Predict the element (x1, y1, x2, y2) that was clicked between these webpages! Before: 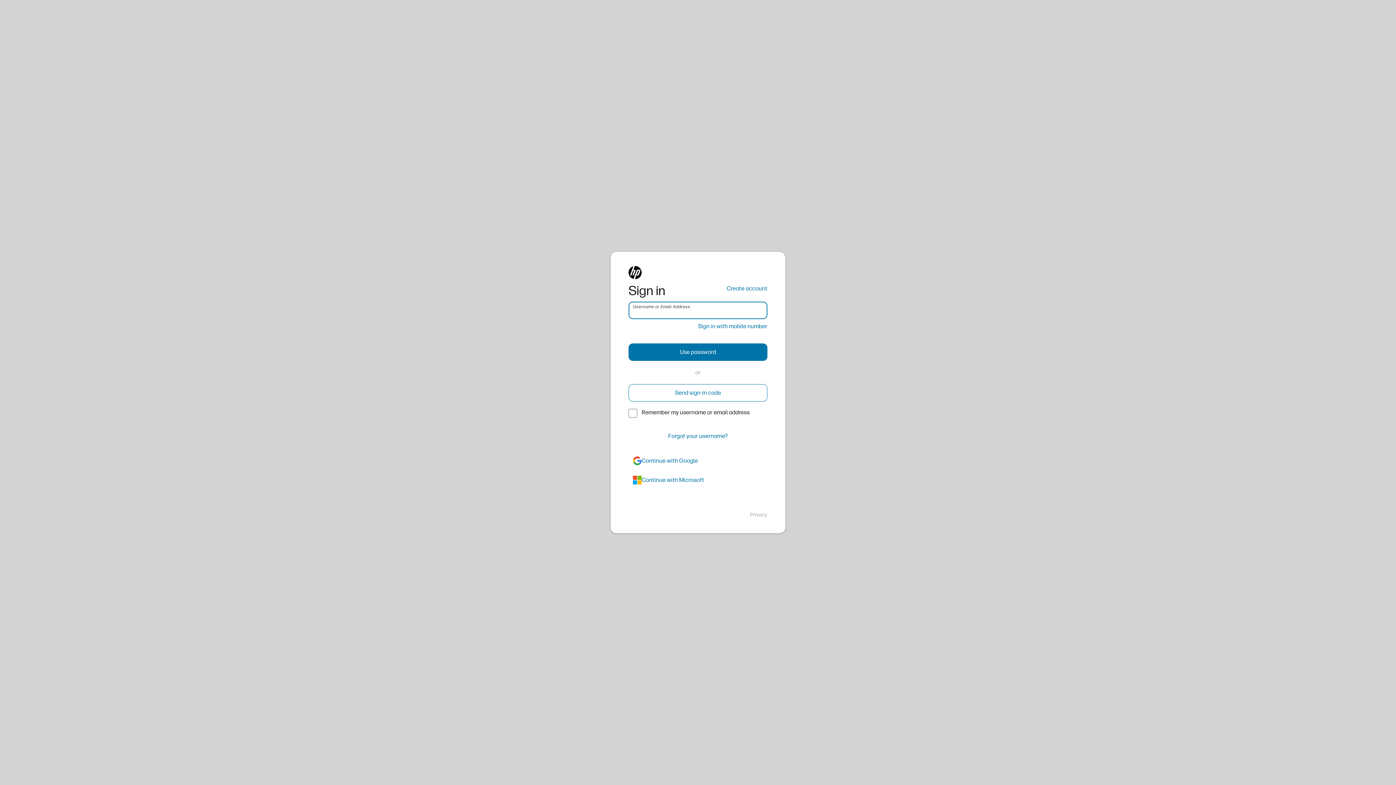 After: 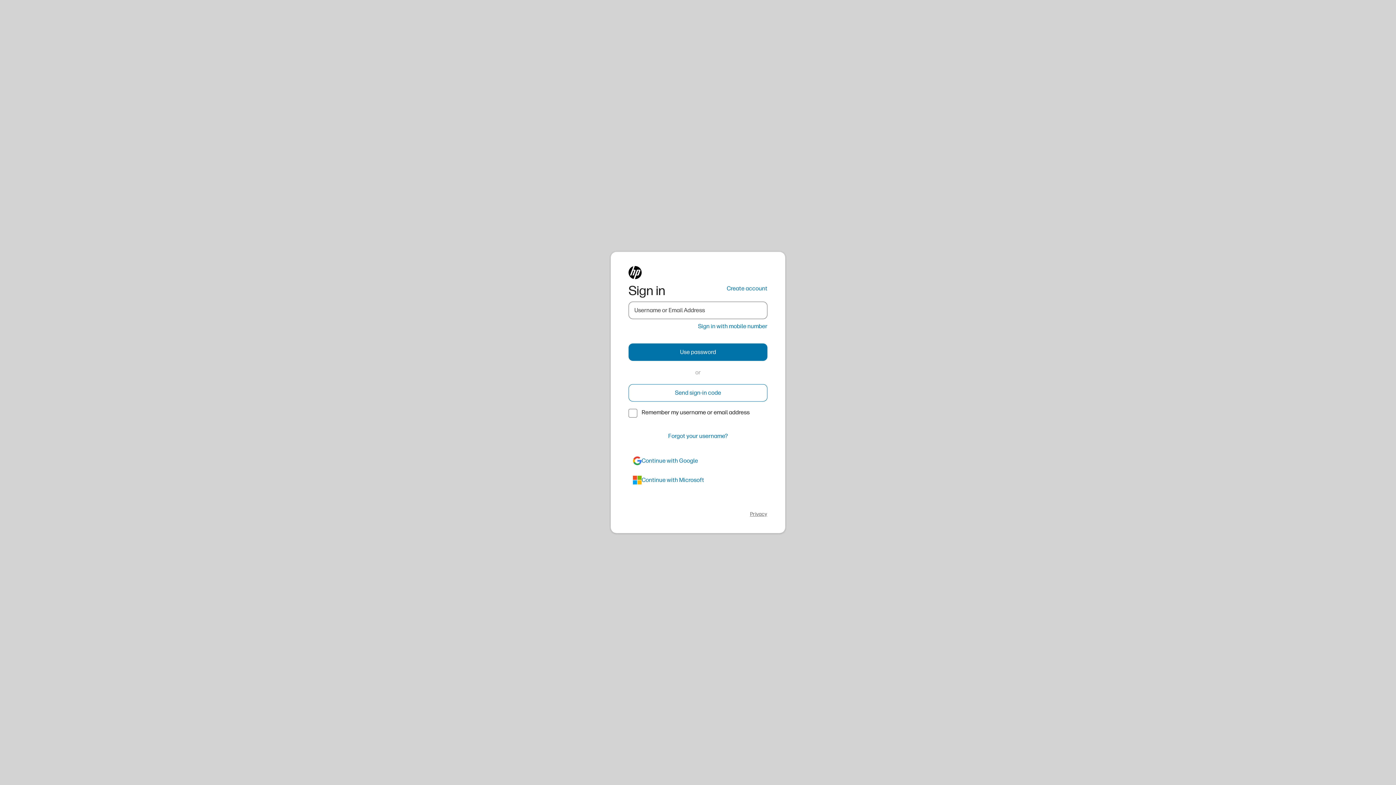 Action: bbox: (750, 511, 767, 518) label: Privacy